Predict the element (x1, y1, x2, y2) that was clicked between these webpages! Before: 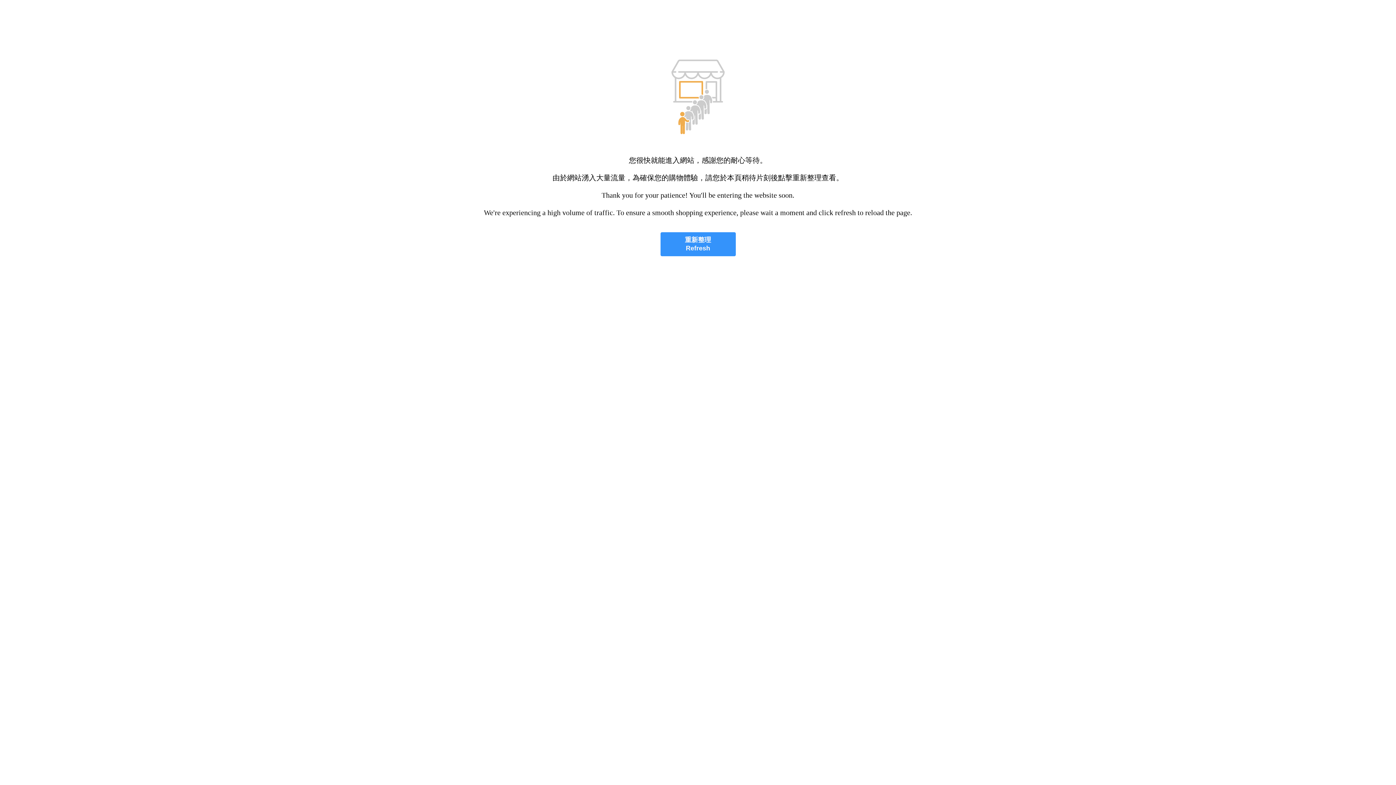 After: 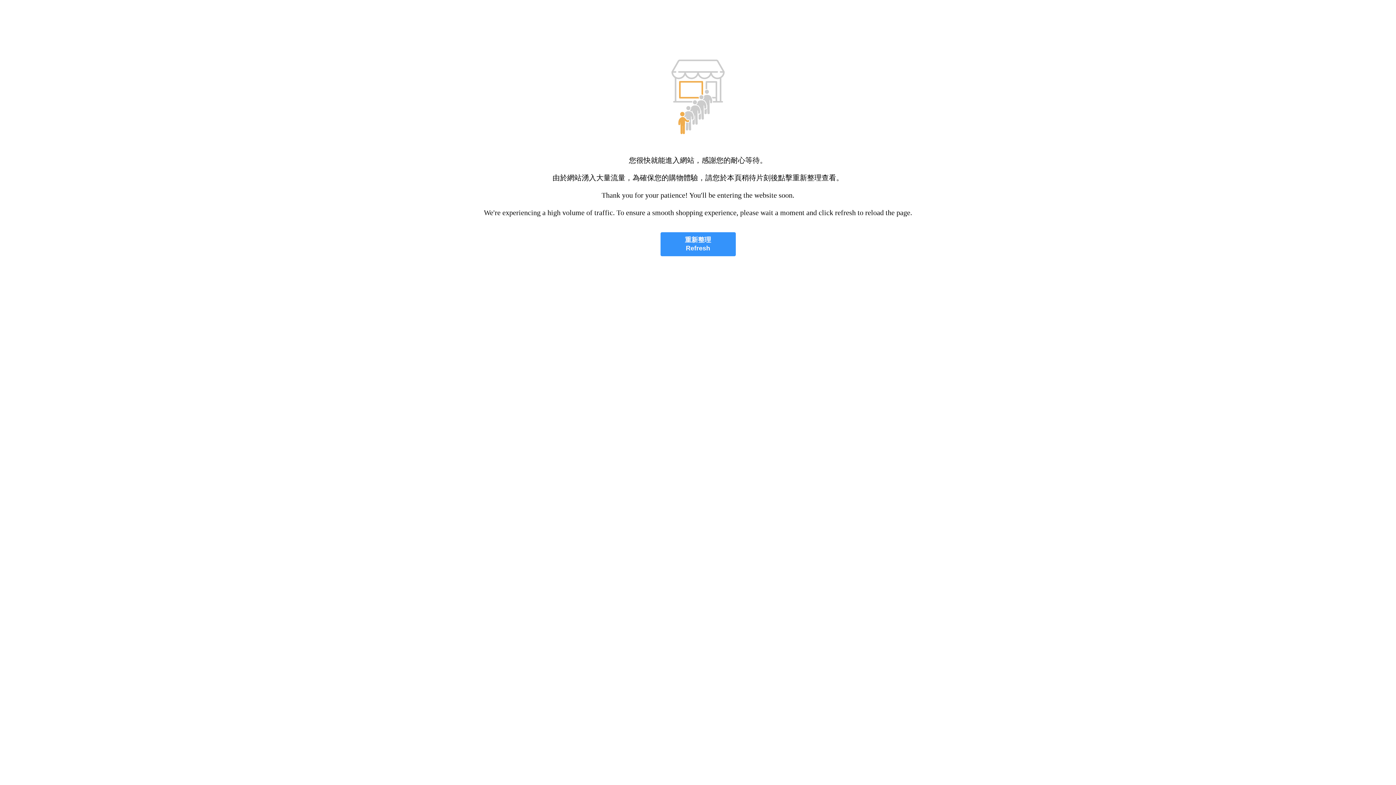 Action: bbox: (660, 232, 735, 256) label: 重新整理
Refresh